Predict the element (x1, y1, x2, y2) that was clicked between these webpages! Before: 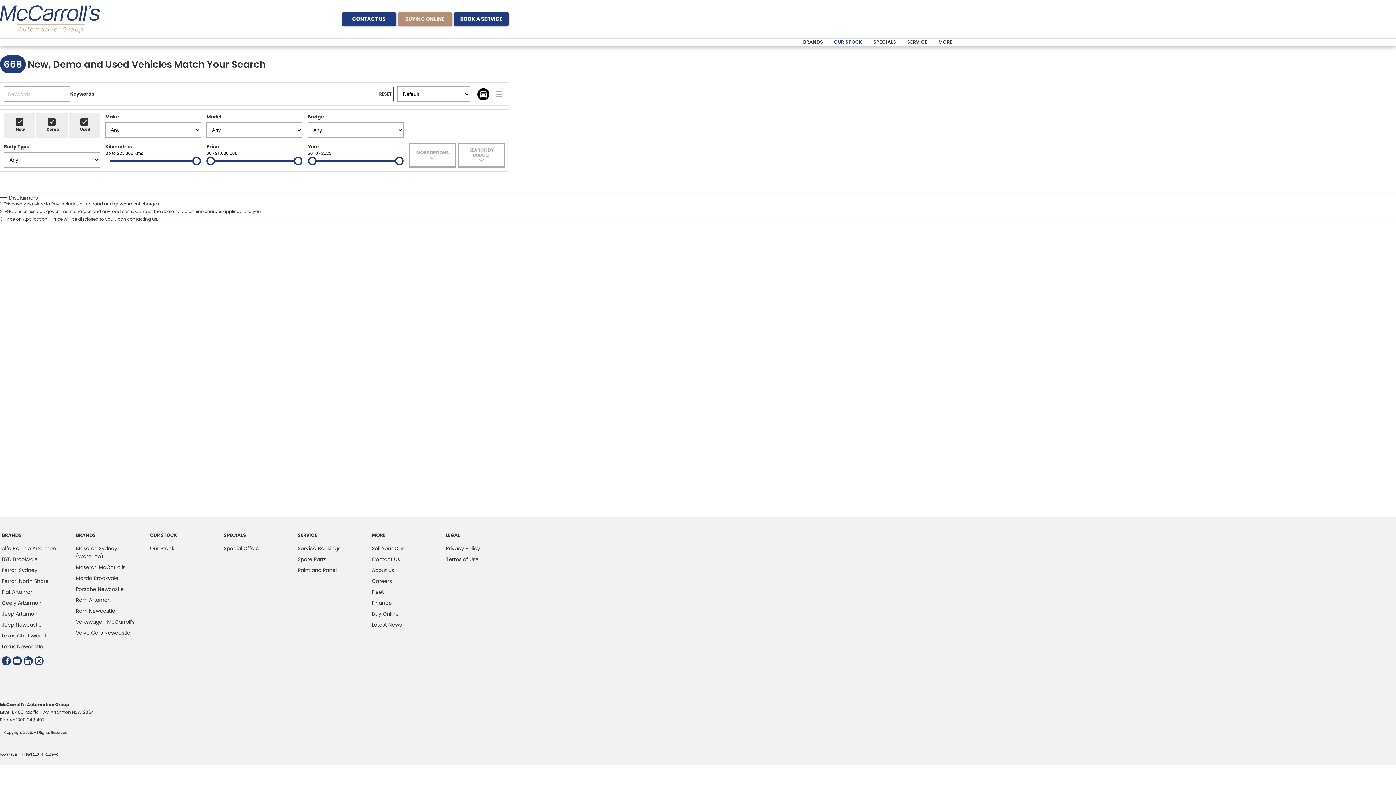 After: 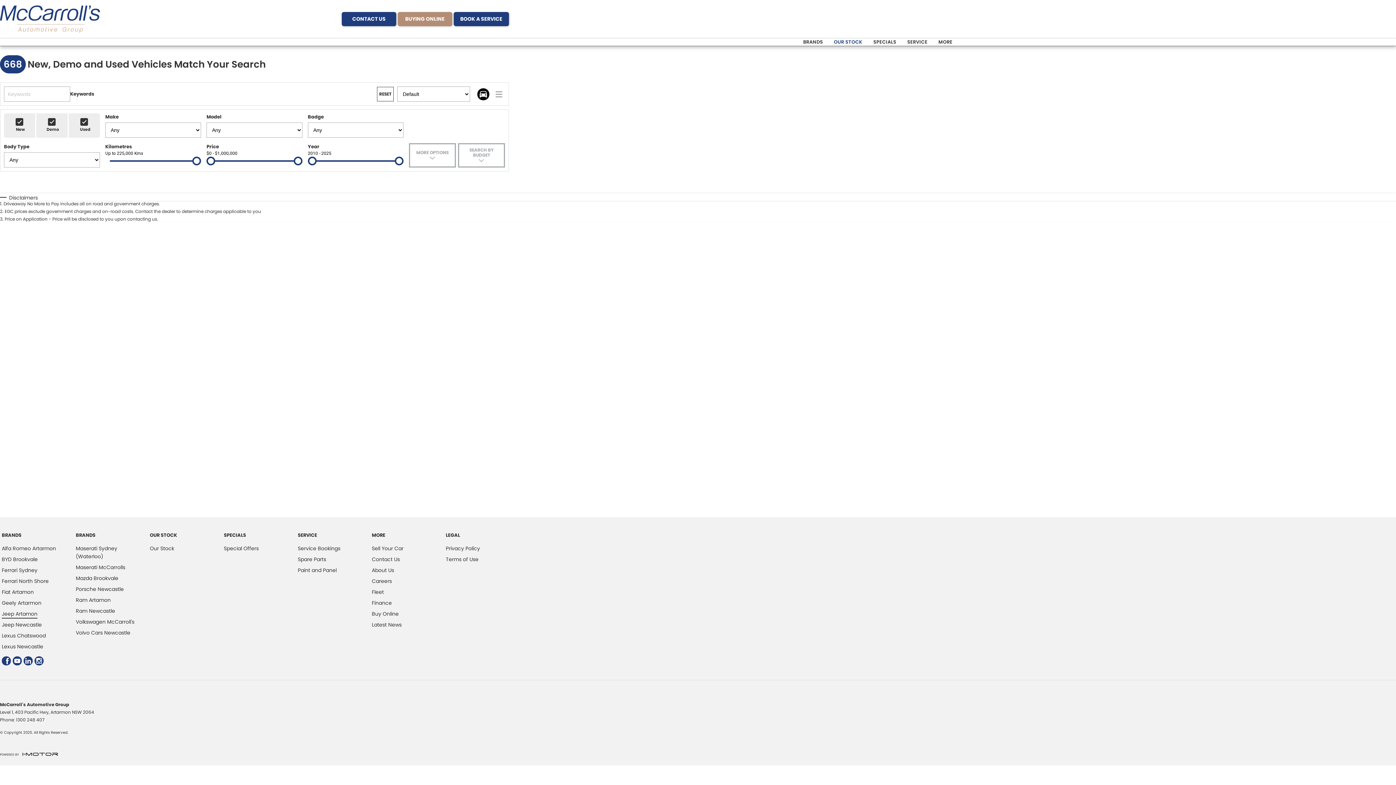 Action: bbox: (1, 610, 37, 621) label: Jeep Artamon